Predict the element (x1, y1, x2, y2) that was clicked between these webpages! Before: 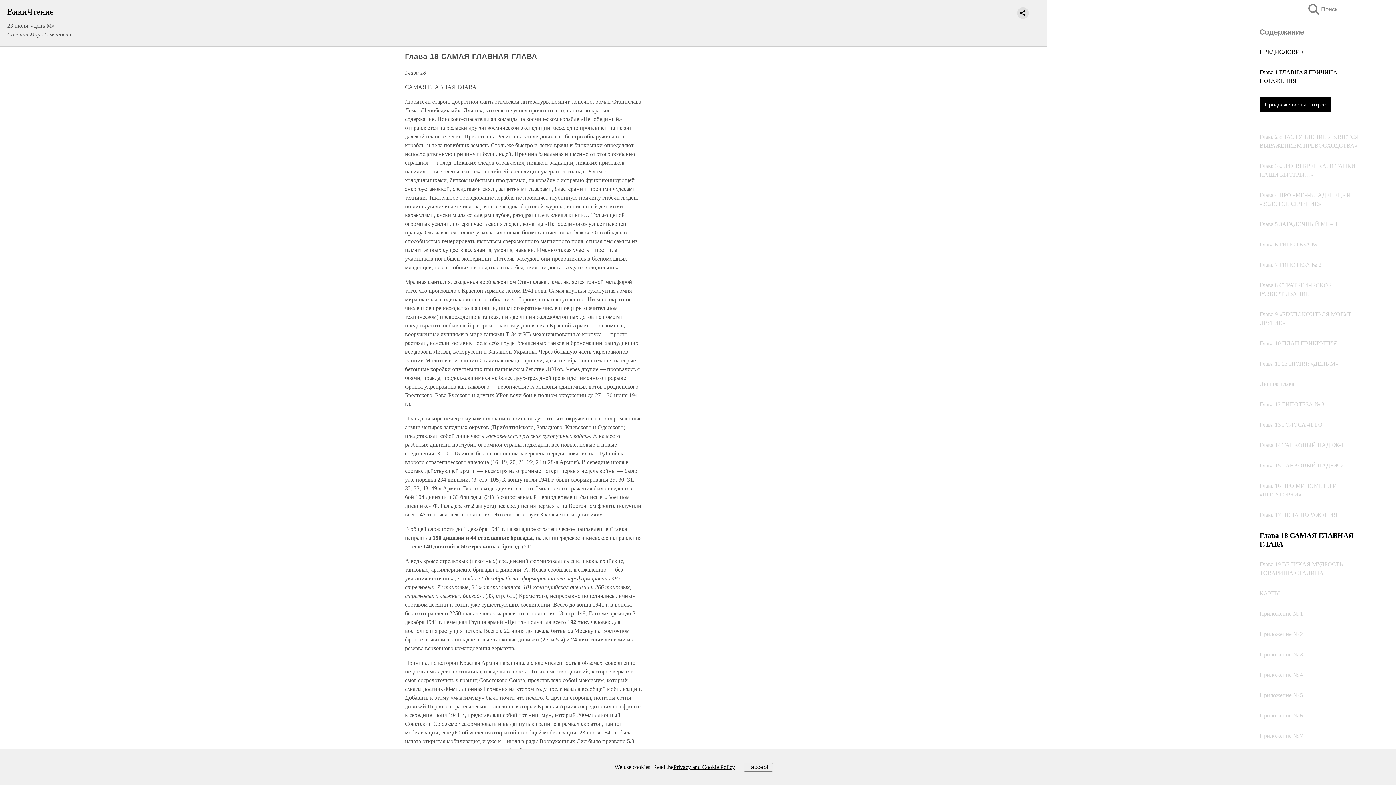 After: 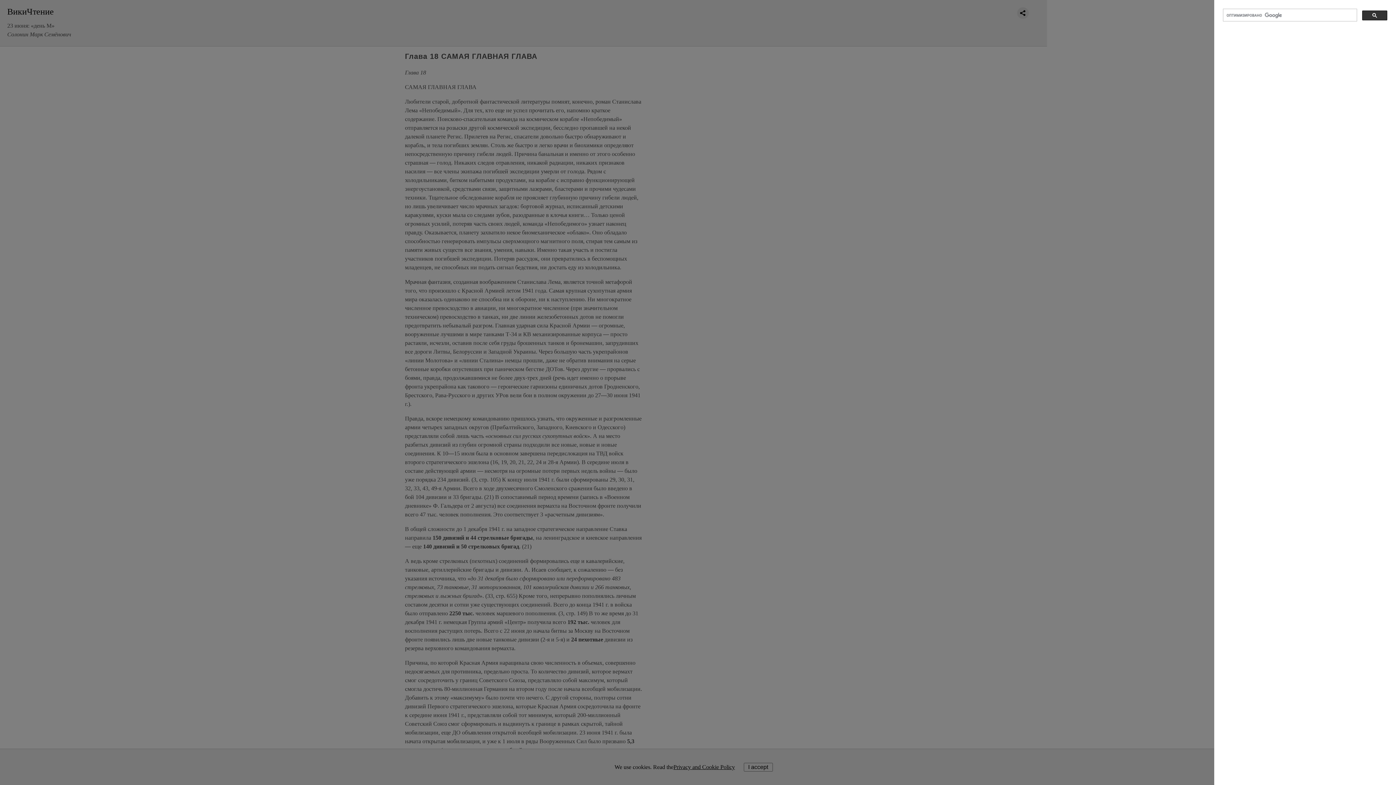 Action: label: Поиск bbox: (1308, 4, 1323, 14)